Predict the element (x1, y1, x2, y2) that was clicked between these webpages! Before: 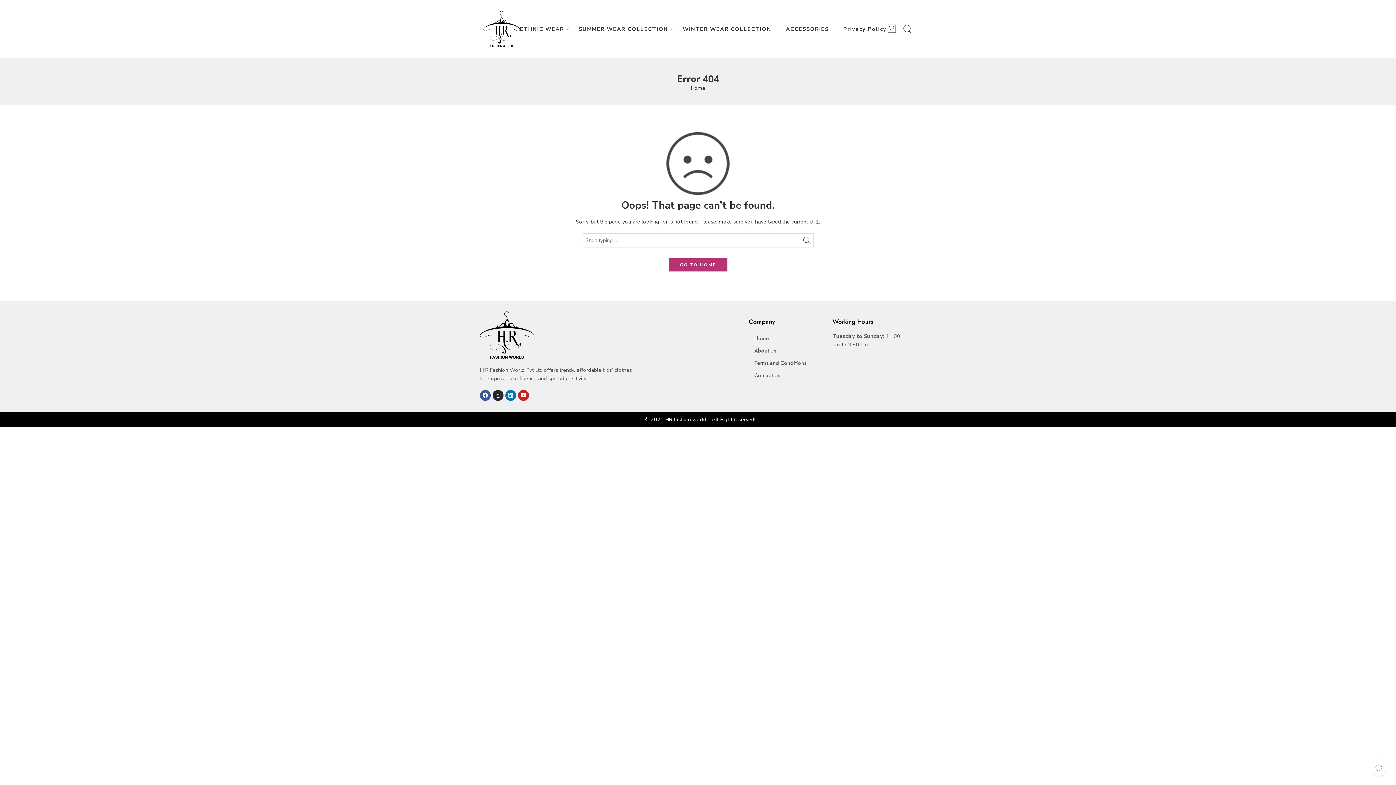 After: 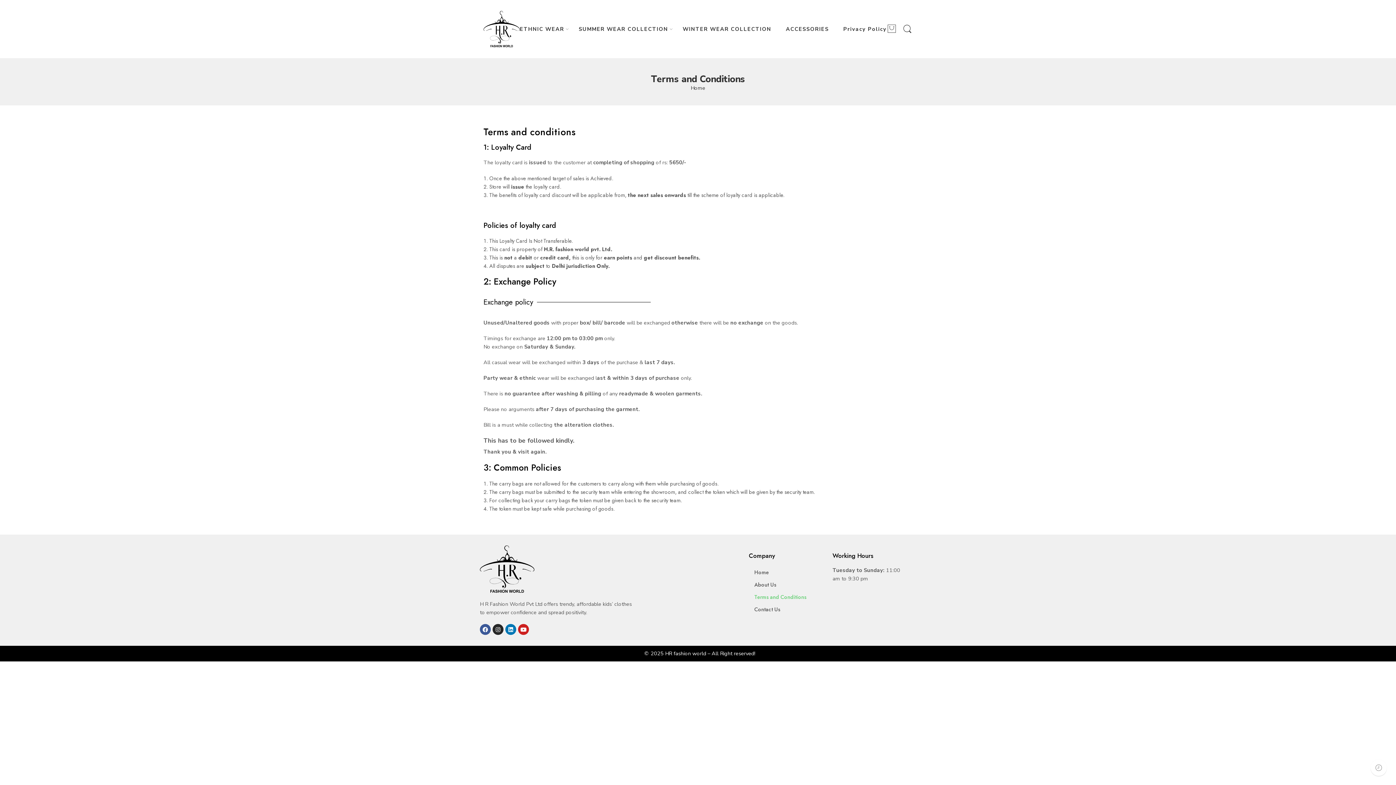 Action: bbox: (749, 356, 825, 369) label: Terms and Conditions